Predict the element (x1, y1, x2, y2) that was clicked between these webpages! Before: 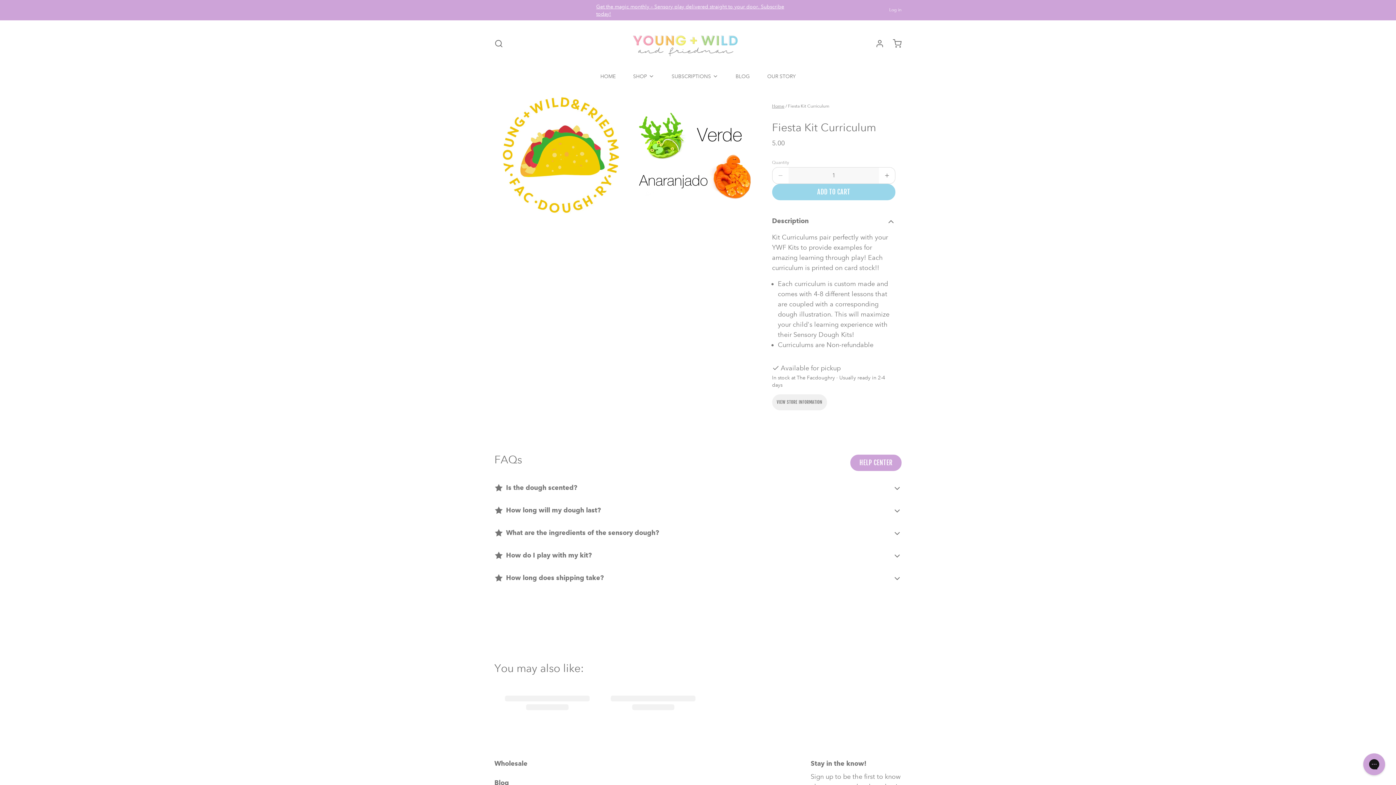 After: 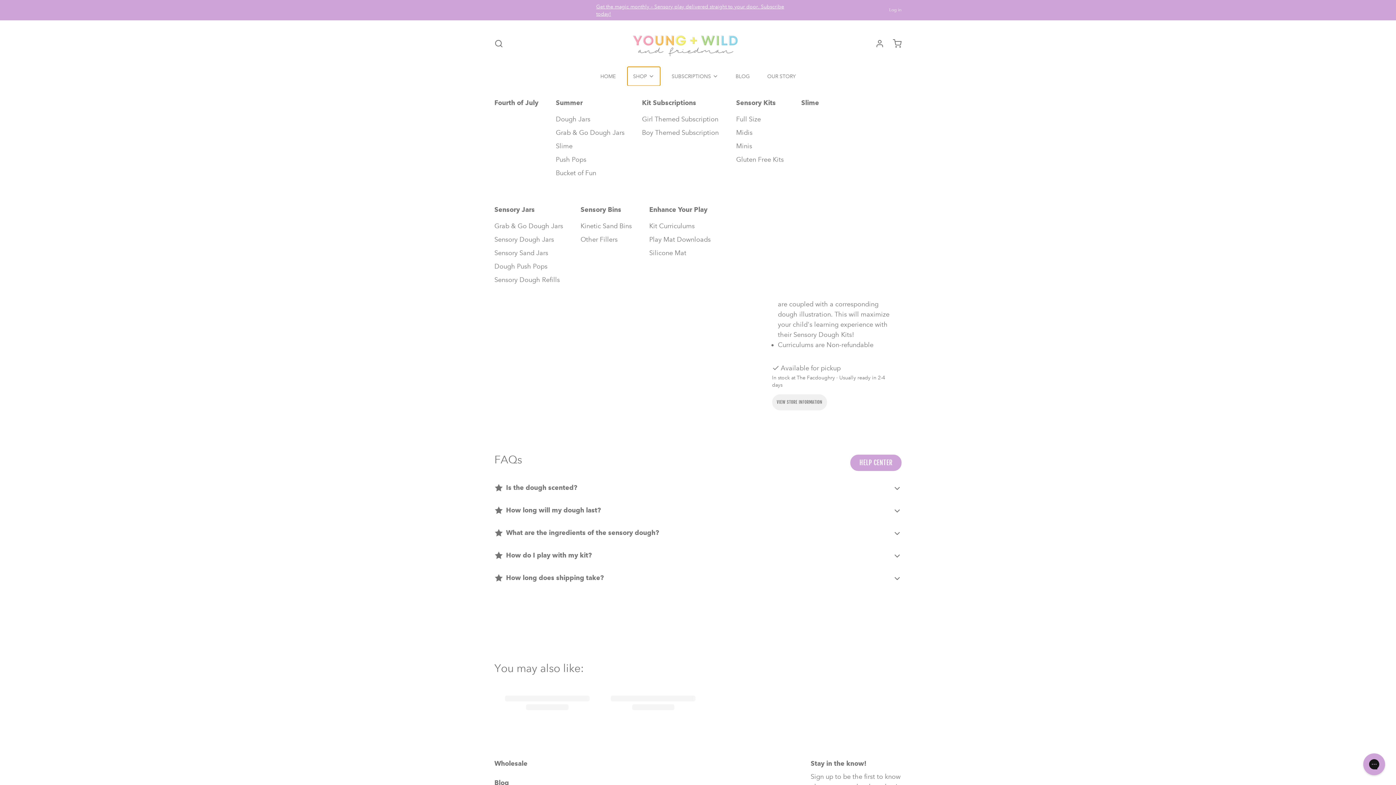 Action: label: SHOP bbox: (627, 66, 660, 85)